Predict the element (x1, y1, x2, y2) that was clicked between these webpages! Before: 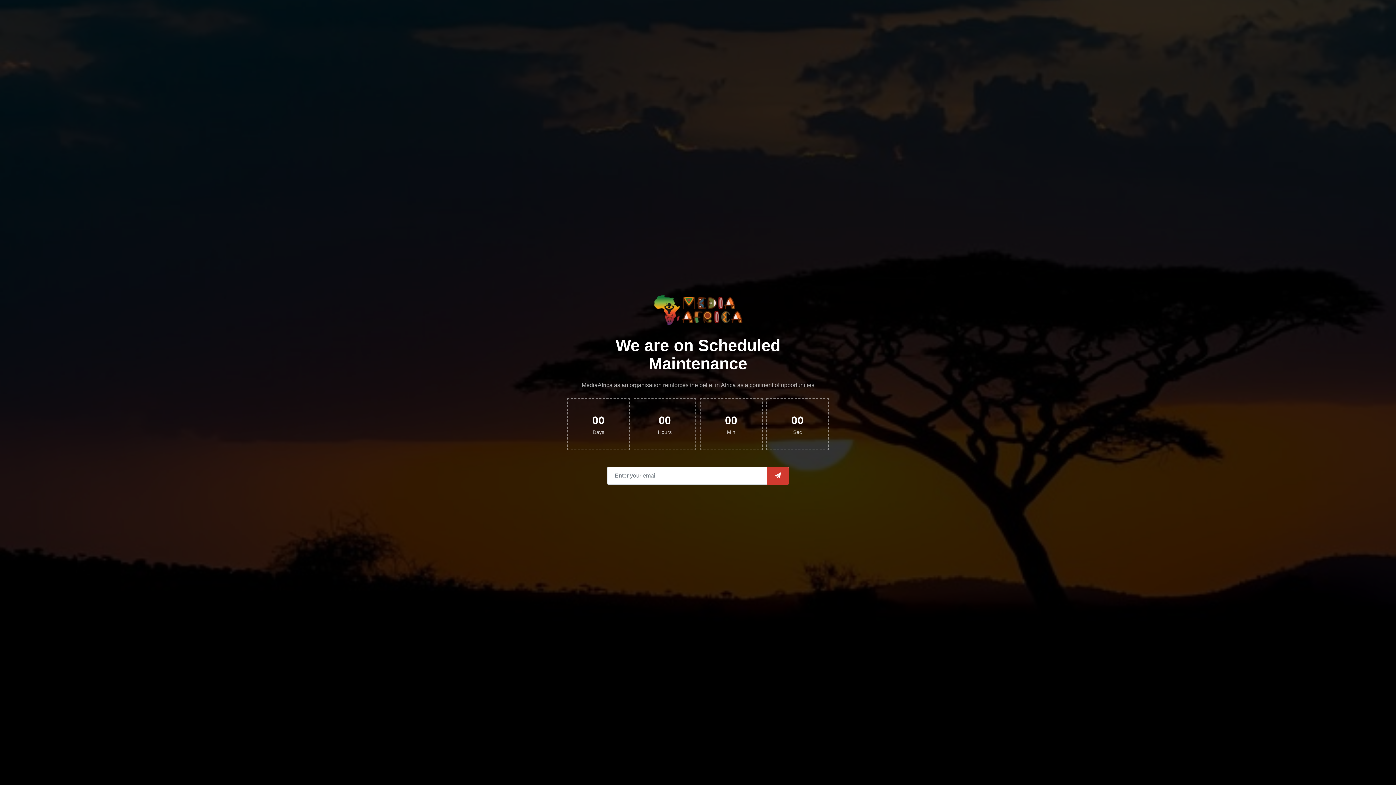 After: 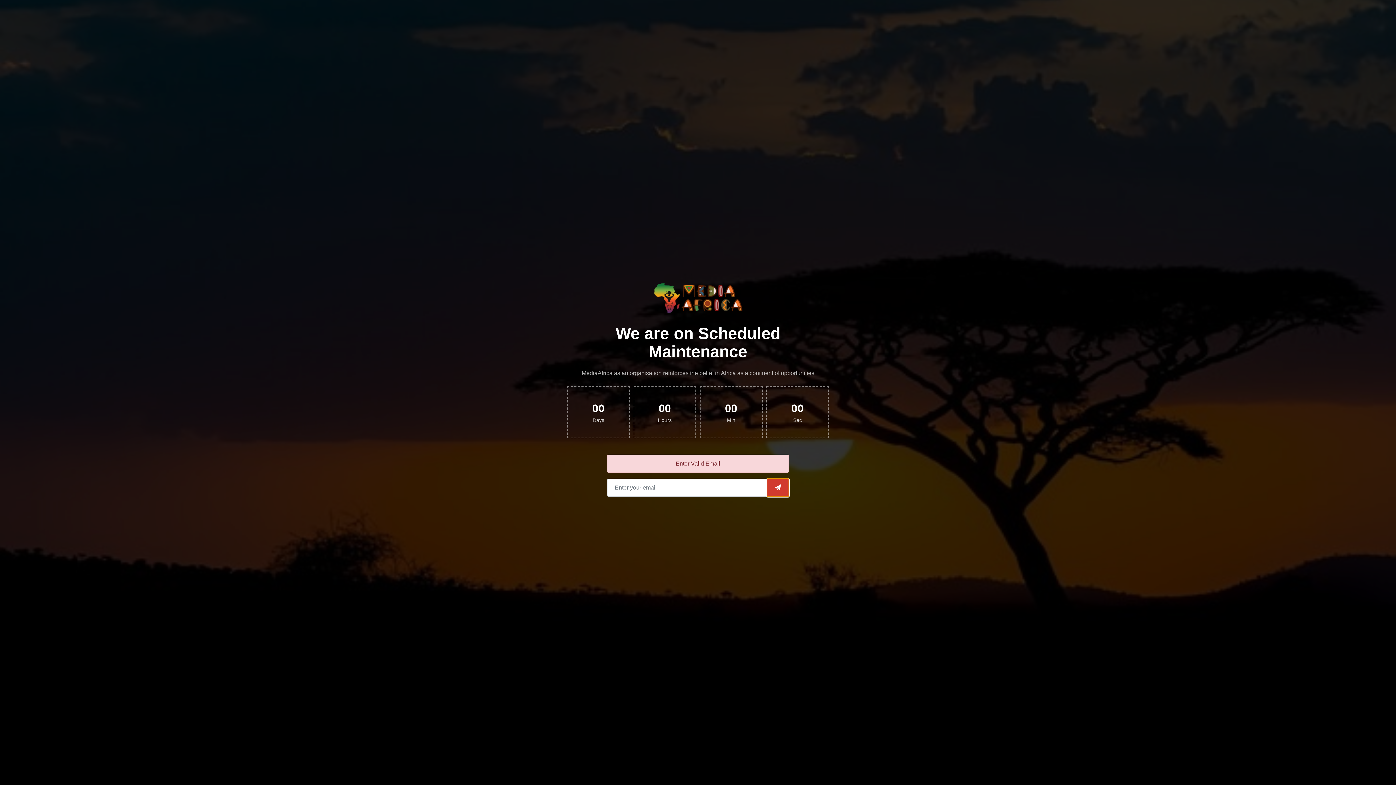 Action: bbox: (767, 466, 789, 484)